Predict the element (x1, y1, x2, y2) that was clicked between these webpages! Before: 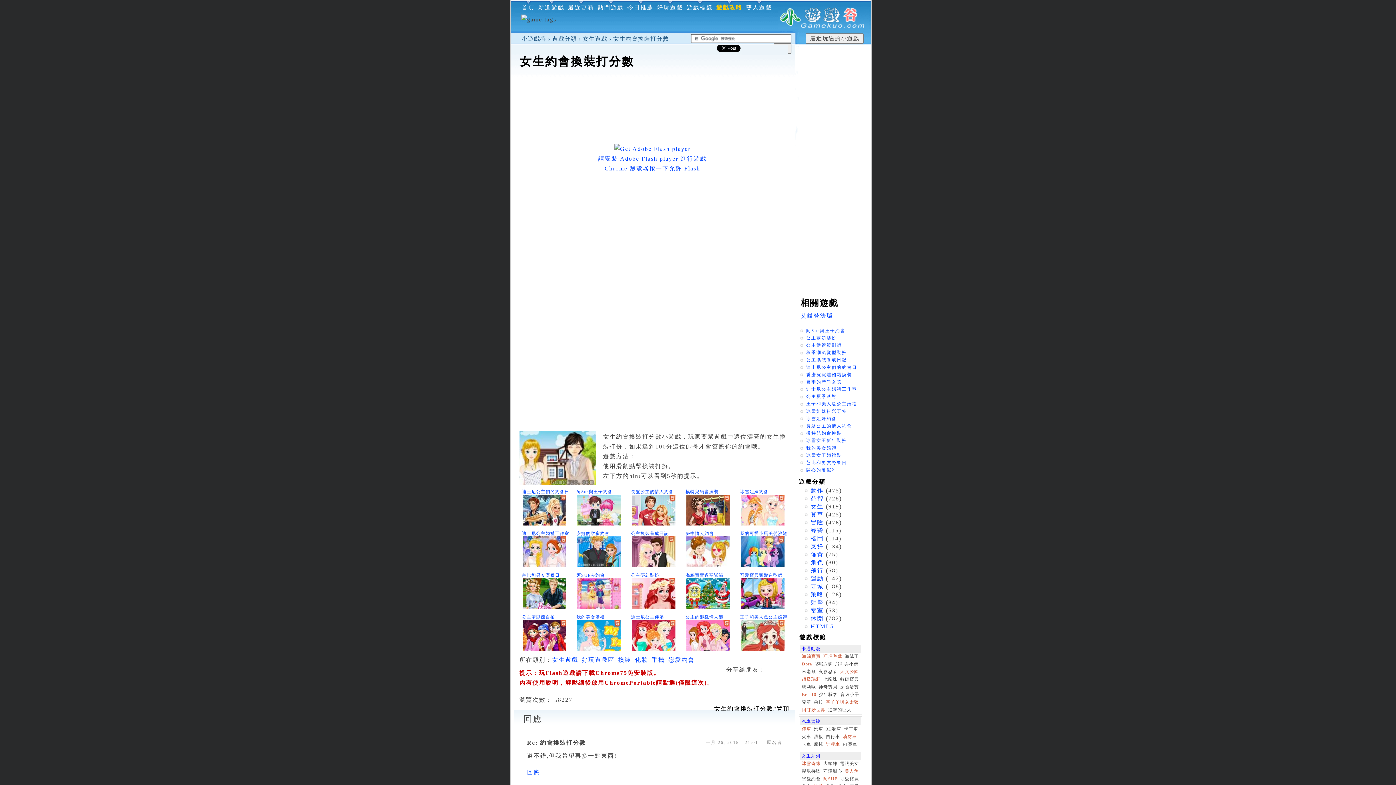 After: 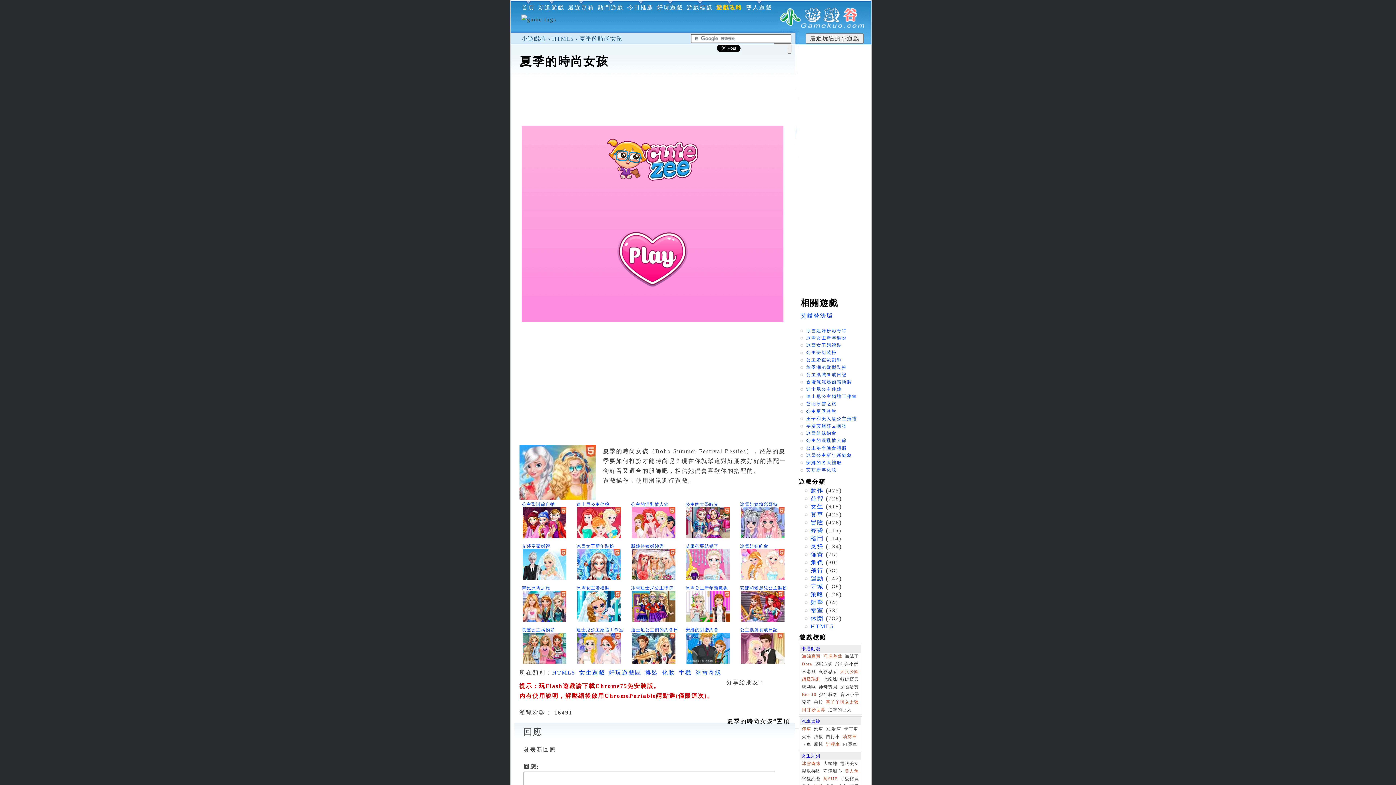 Action: bbox: (806, 379, 842, 384) label: 夏季的時尚女孩